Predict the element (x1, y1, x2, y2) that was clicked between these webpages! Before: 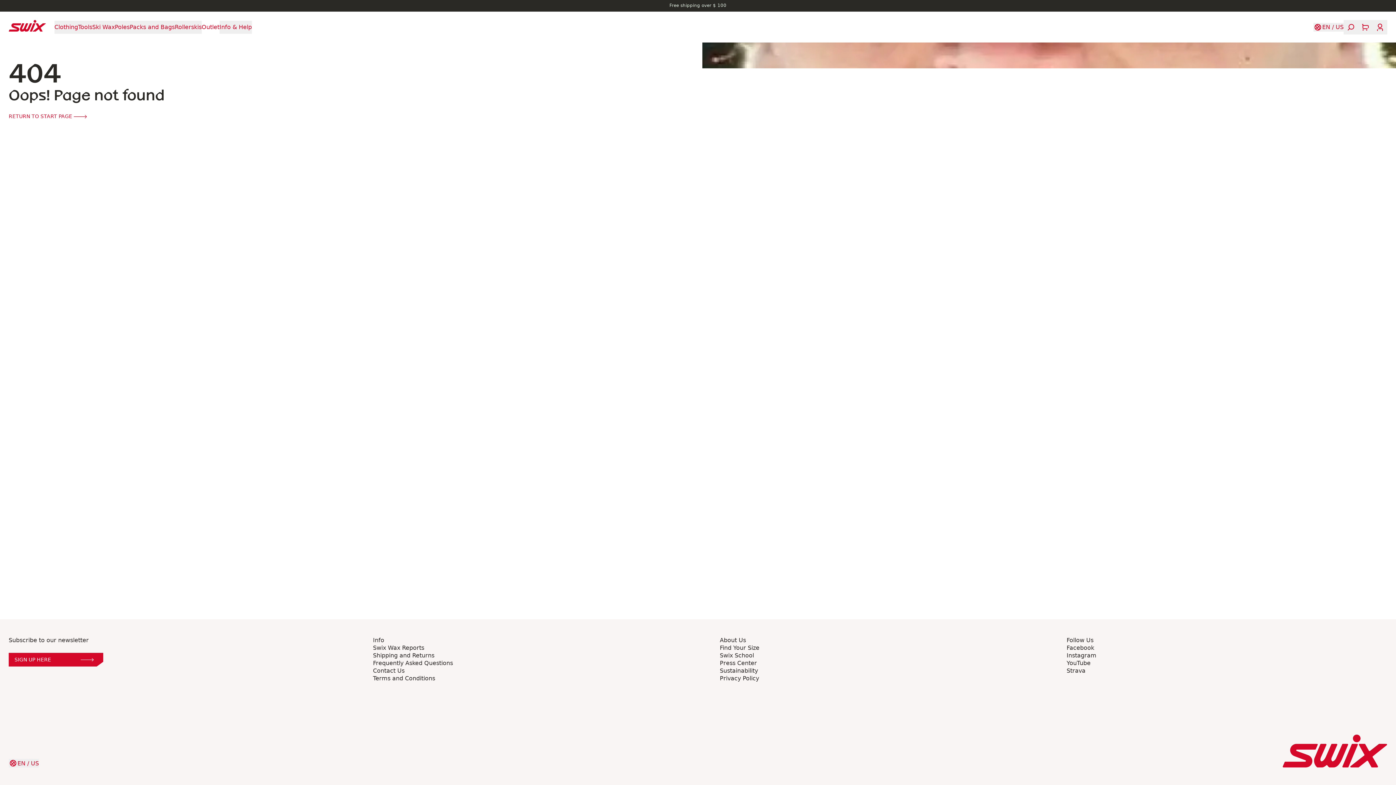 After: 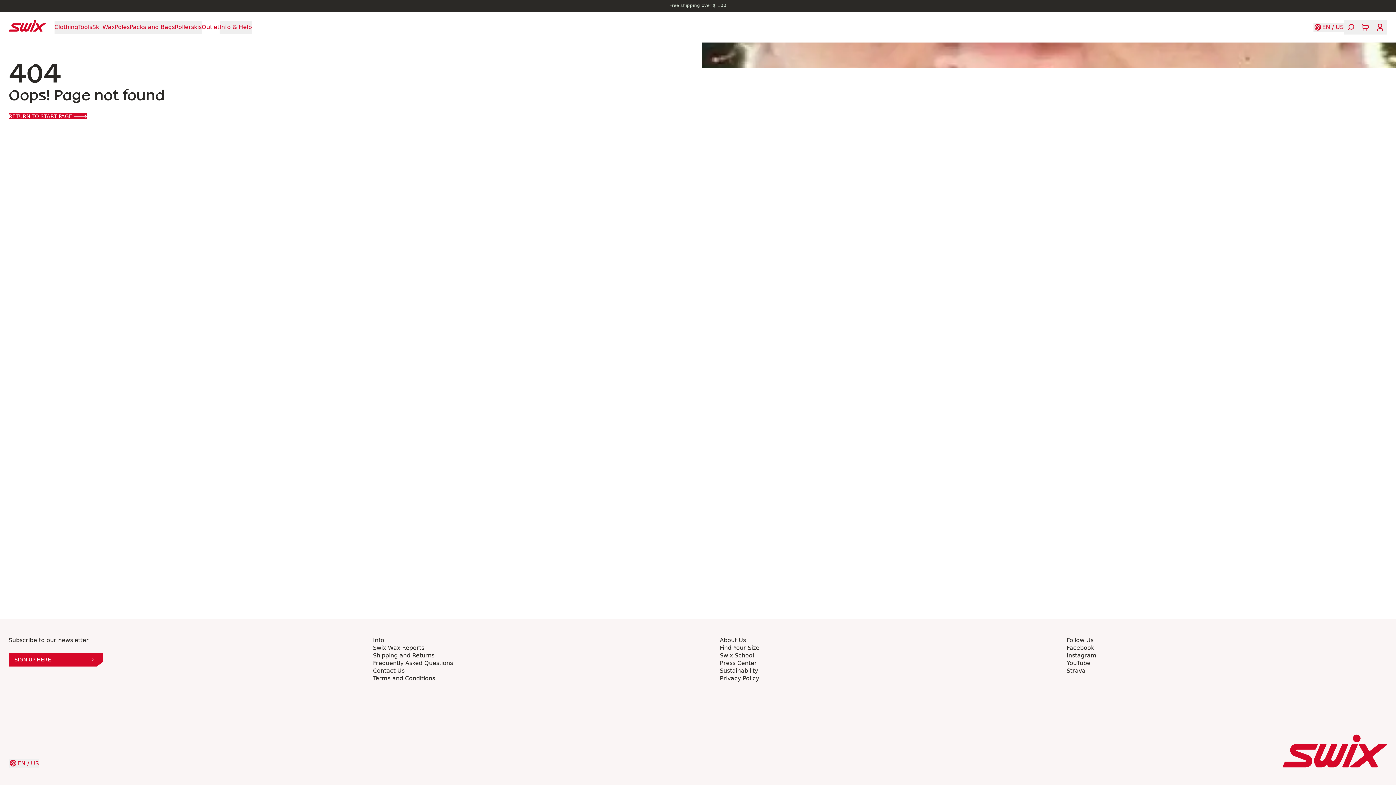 Action: label: RETURN TO START PAGE  bbox: (8, 113, 86, 119)